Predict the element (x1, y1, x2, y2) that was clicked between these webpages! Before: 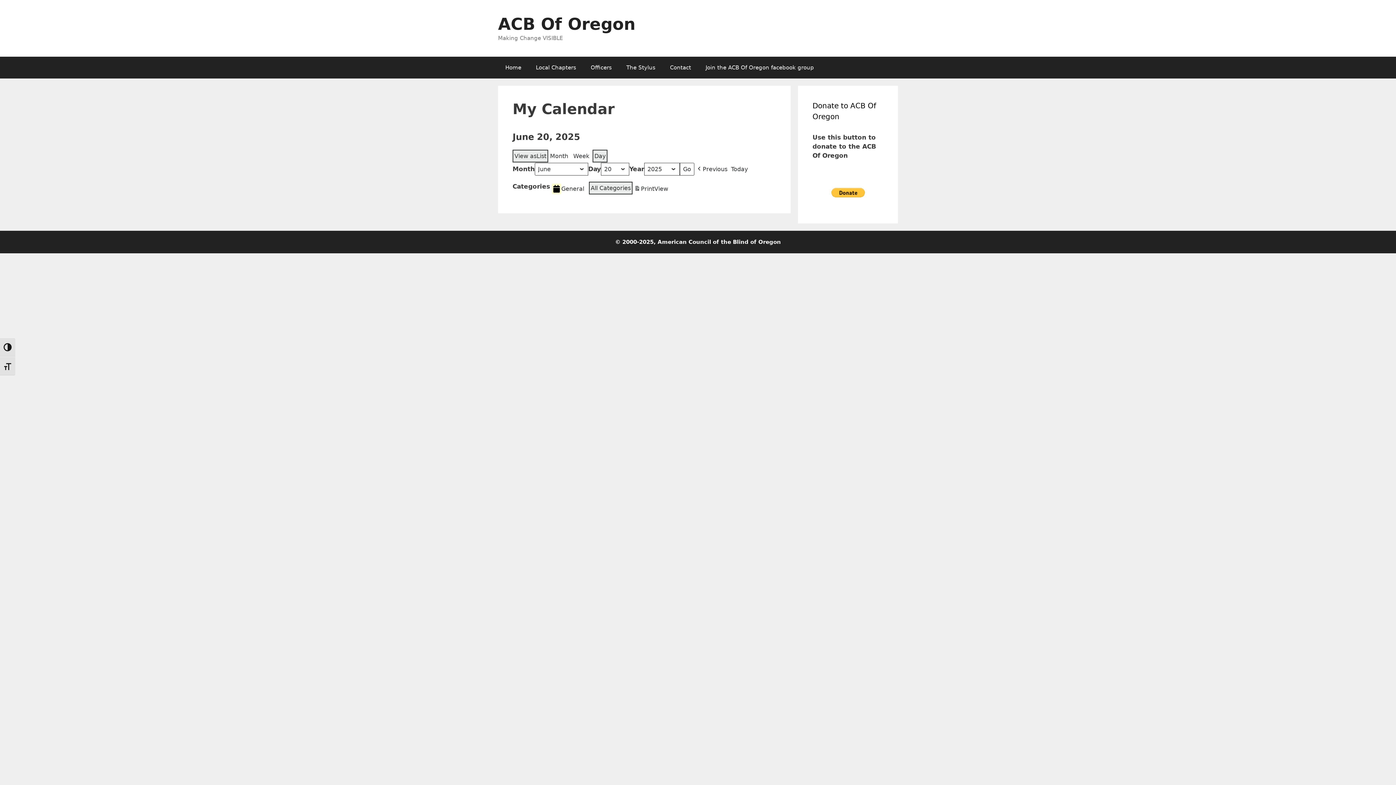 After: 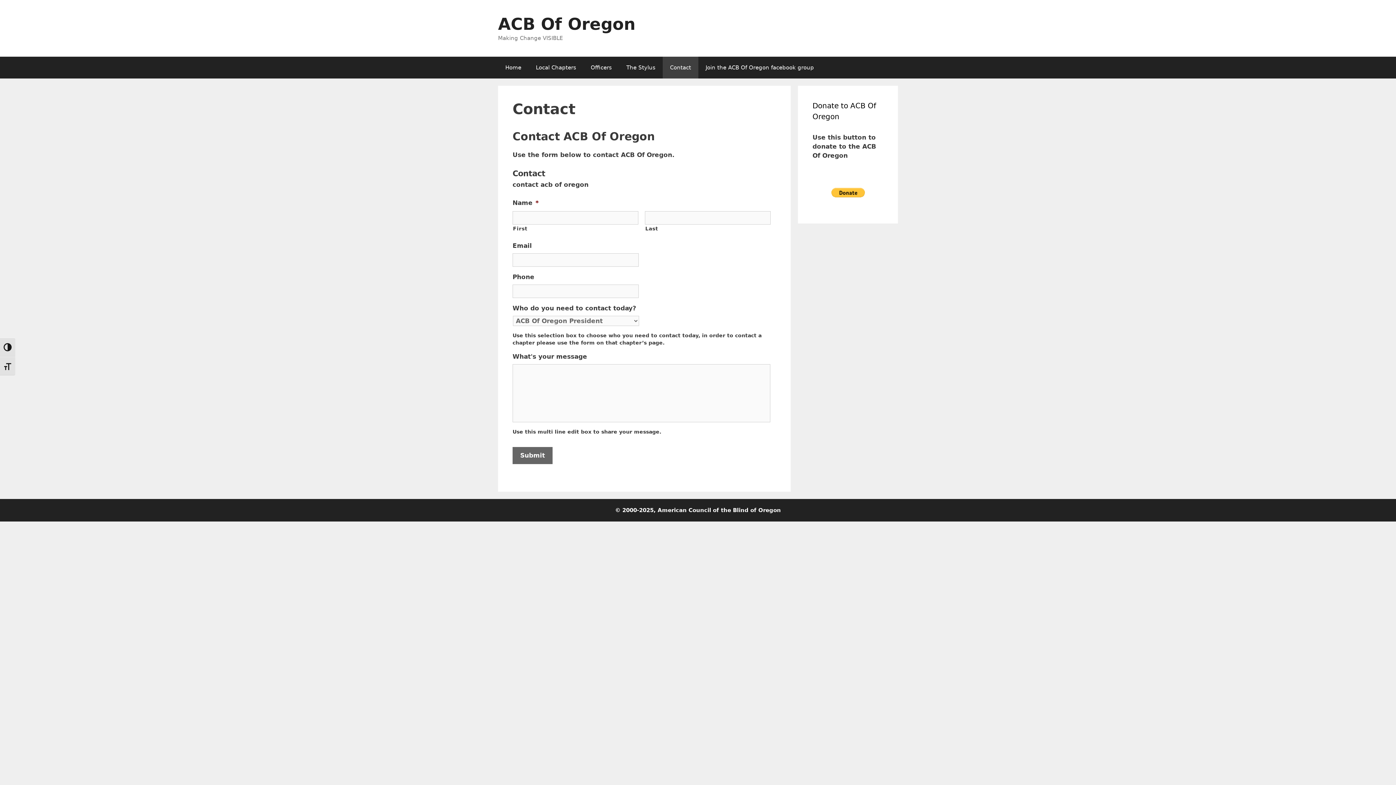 Action: bbox: (662, 56, 698, 78) label: Contact